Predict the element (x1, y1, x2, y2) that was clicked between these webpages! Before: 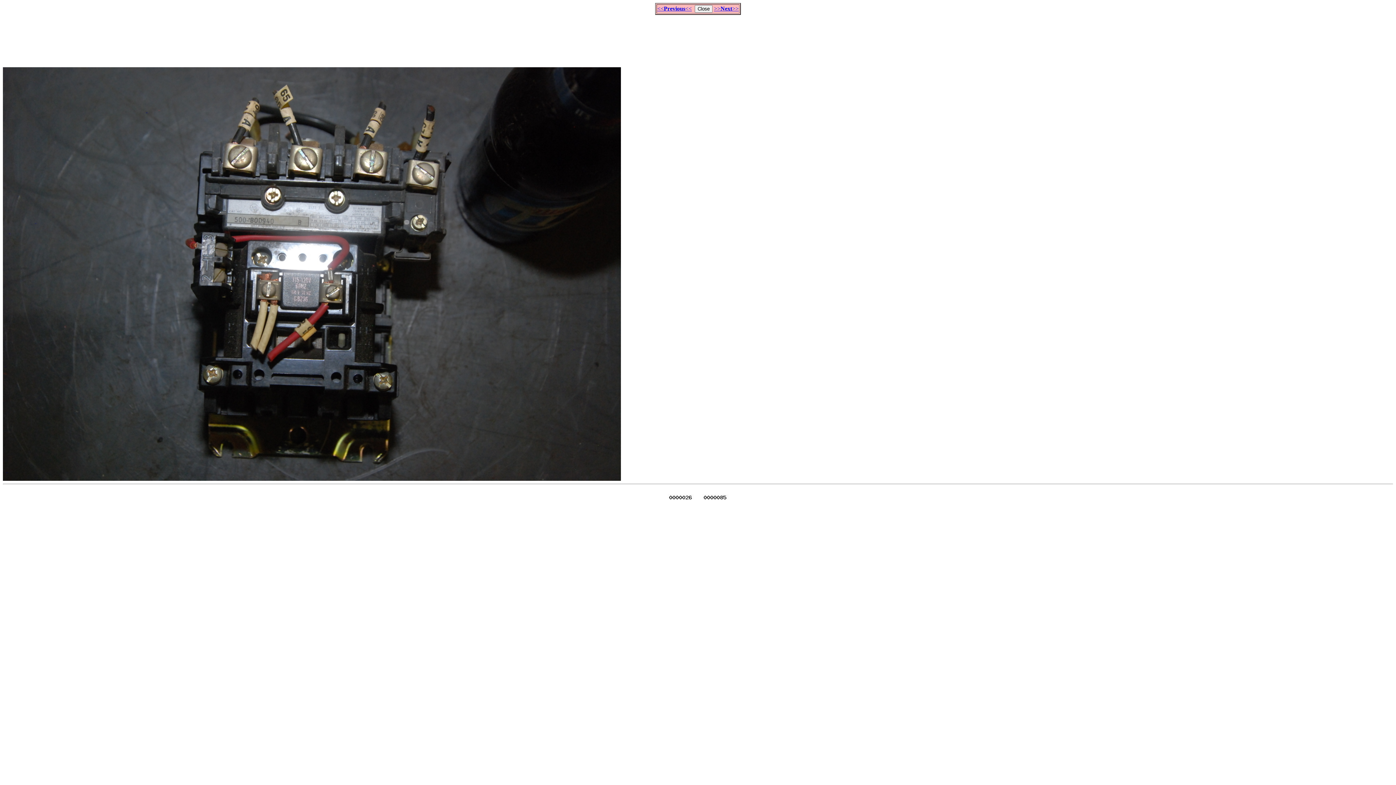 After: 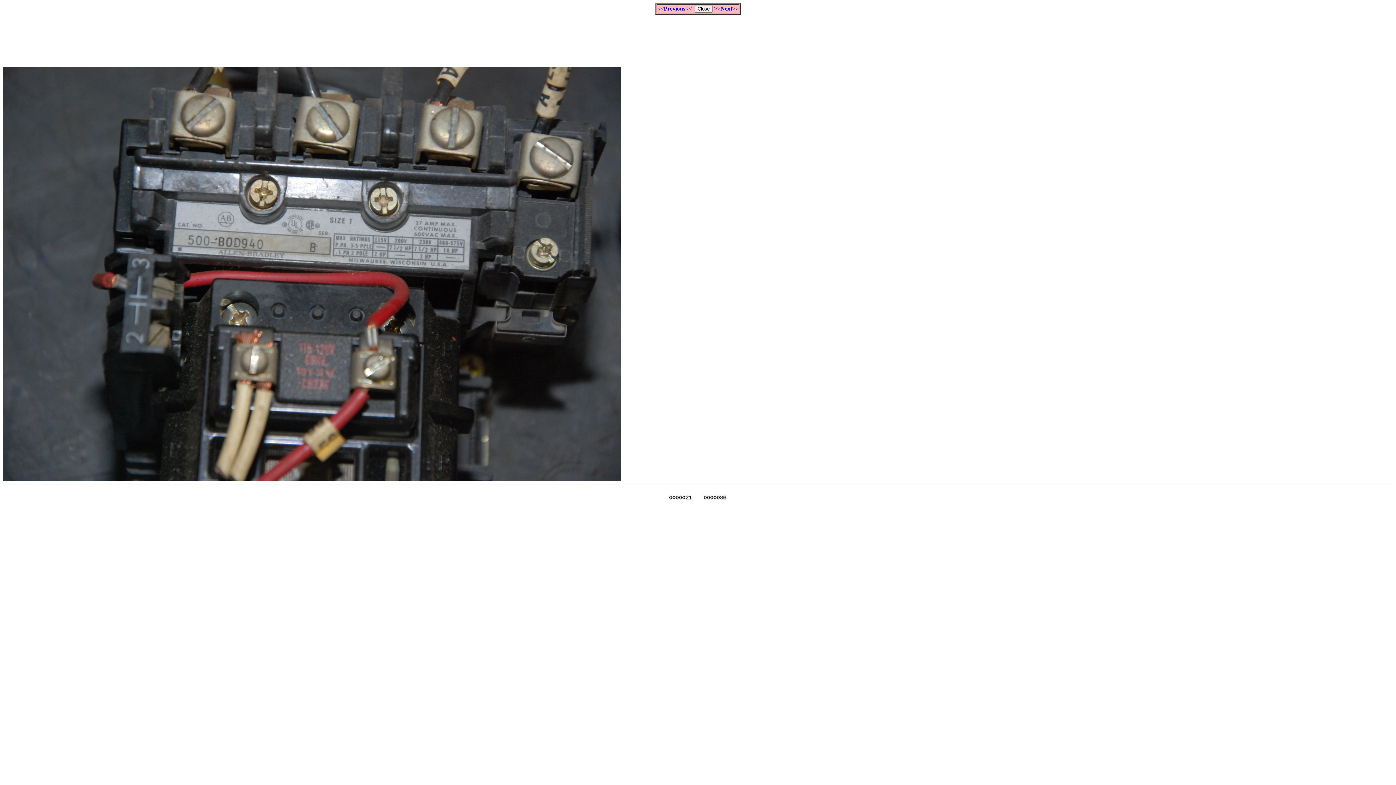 Action: bbox: (714, 5, 738, 11) label: >>Next>>